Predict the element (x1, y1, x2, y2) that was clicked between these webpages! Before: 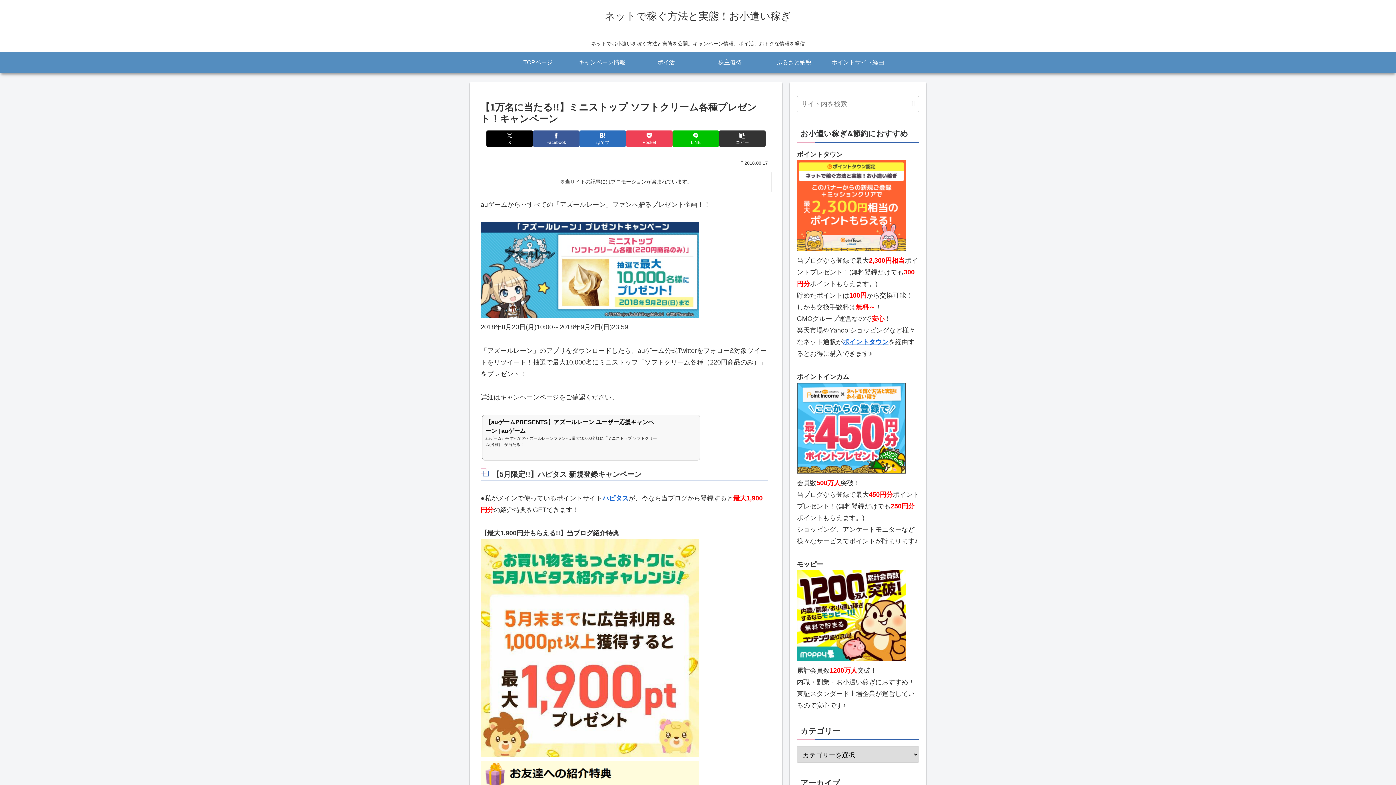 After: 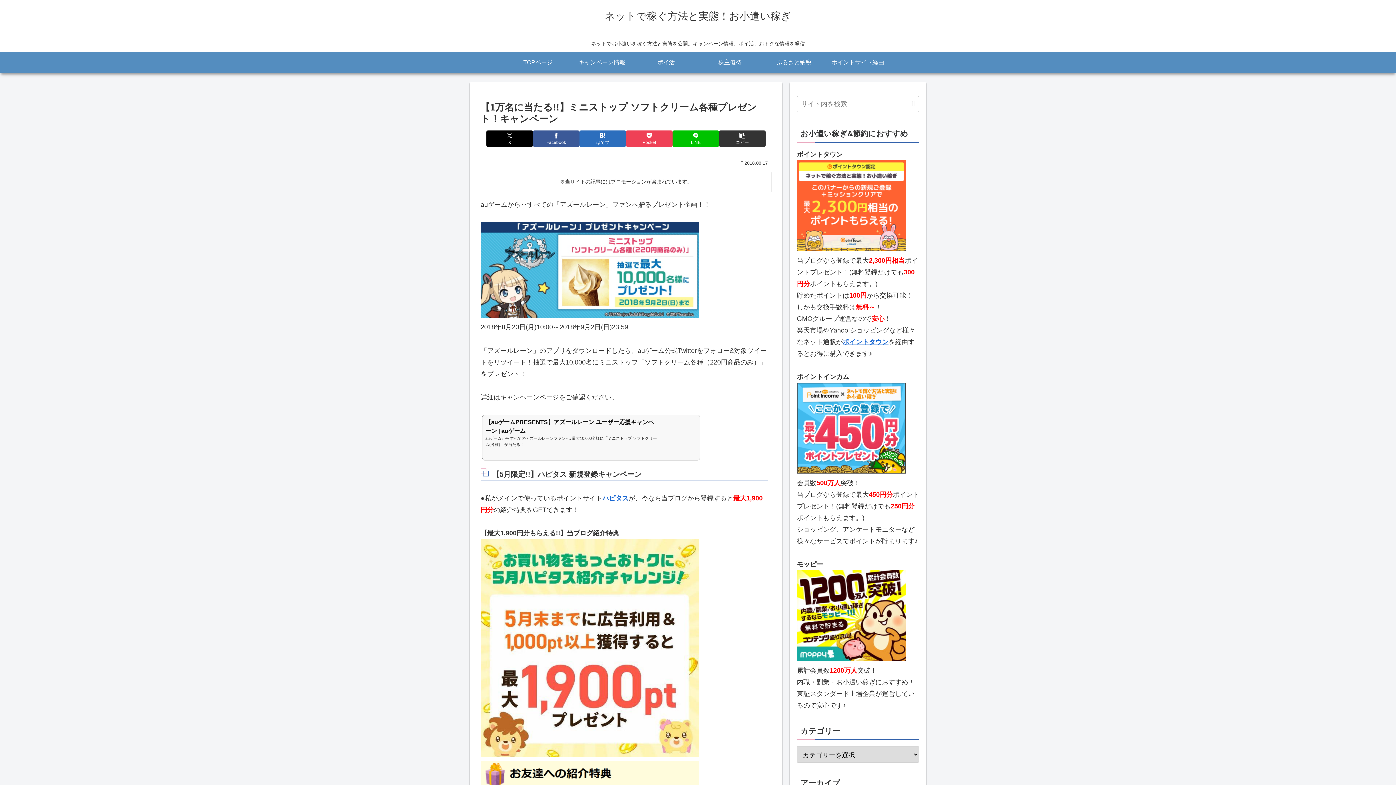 Action: bbox: (797, 467, 906, 475)